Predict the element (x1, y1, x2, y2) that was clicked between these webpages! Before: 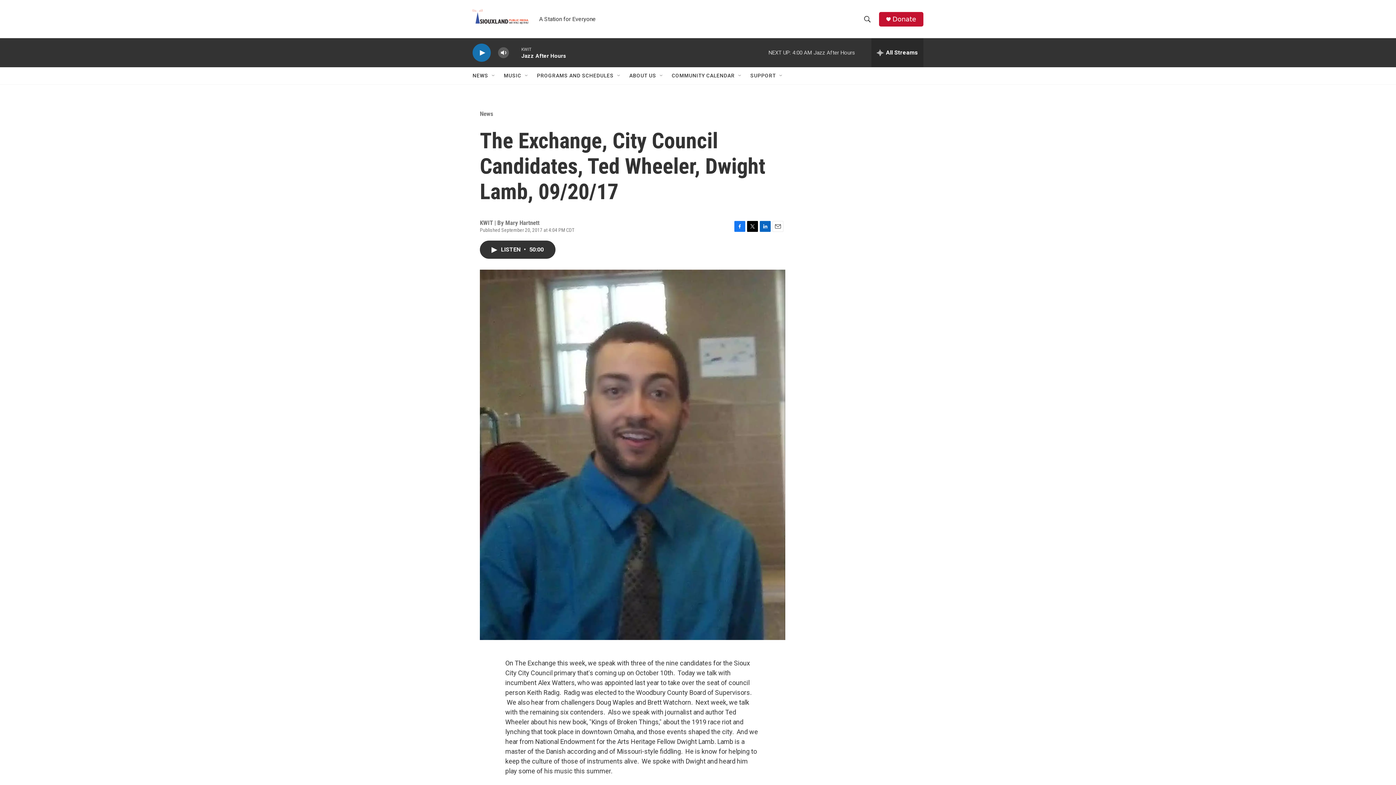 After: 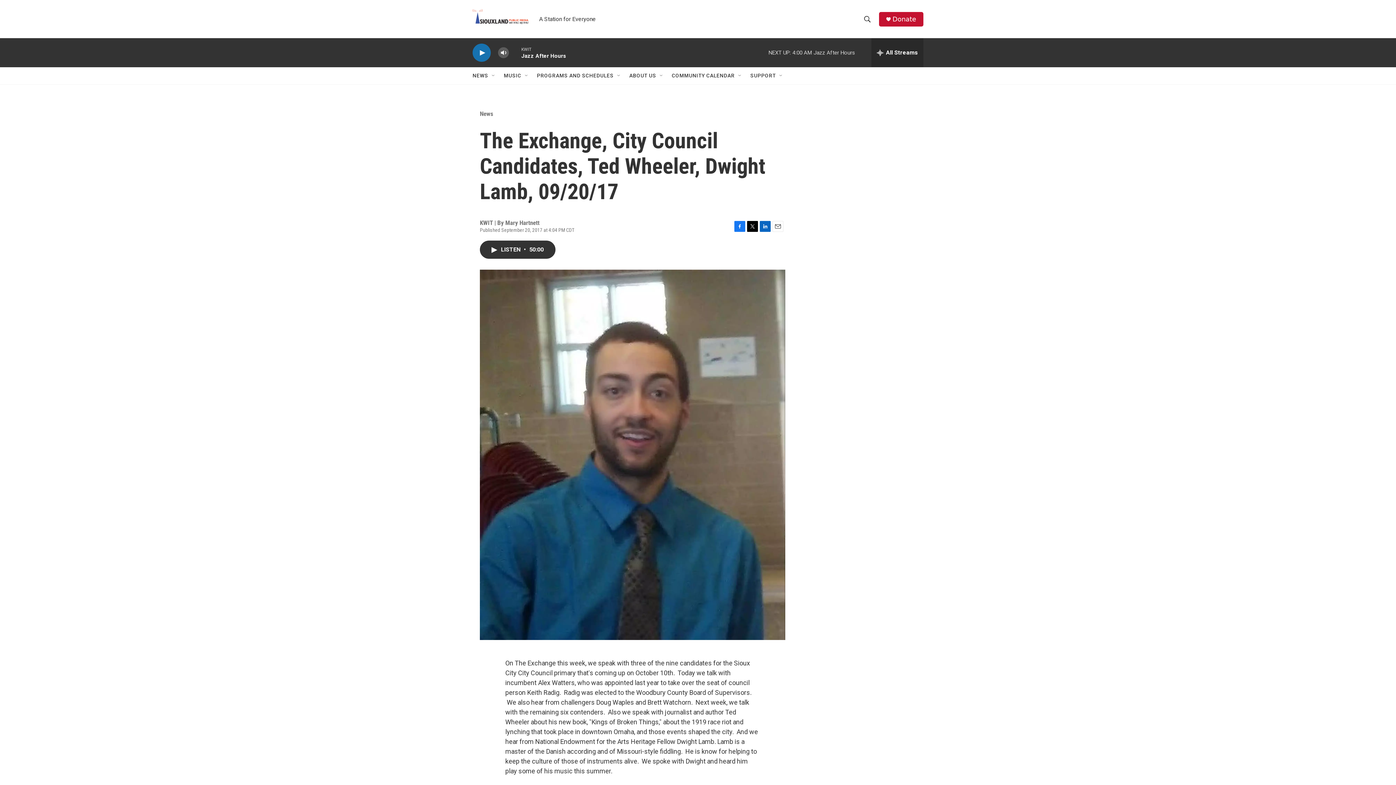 Action: label: Facebook bbox: (734, 220, 745, 231)